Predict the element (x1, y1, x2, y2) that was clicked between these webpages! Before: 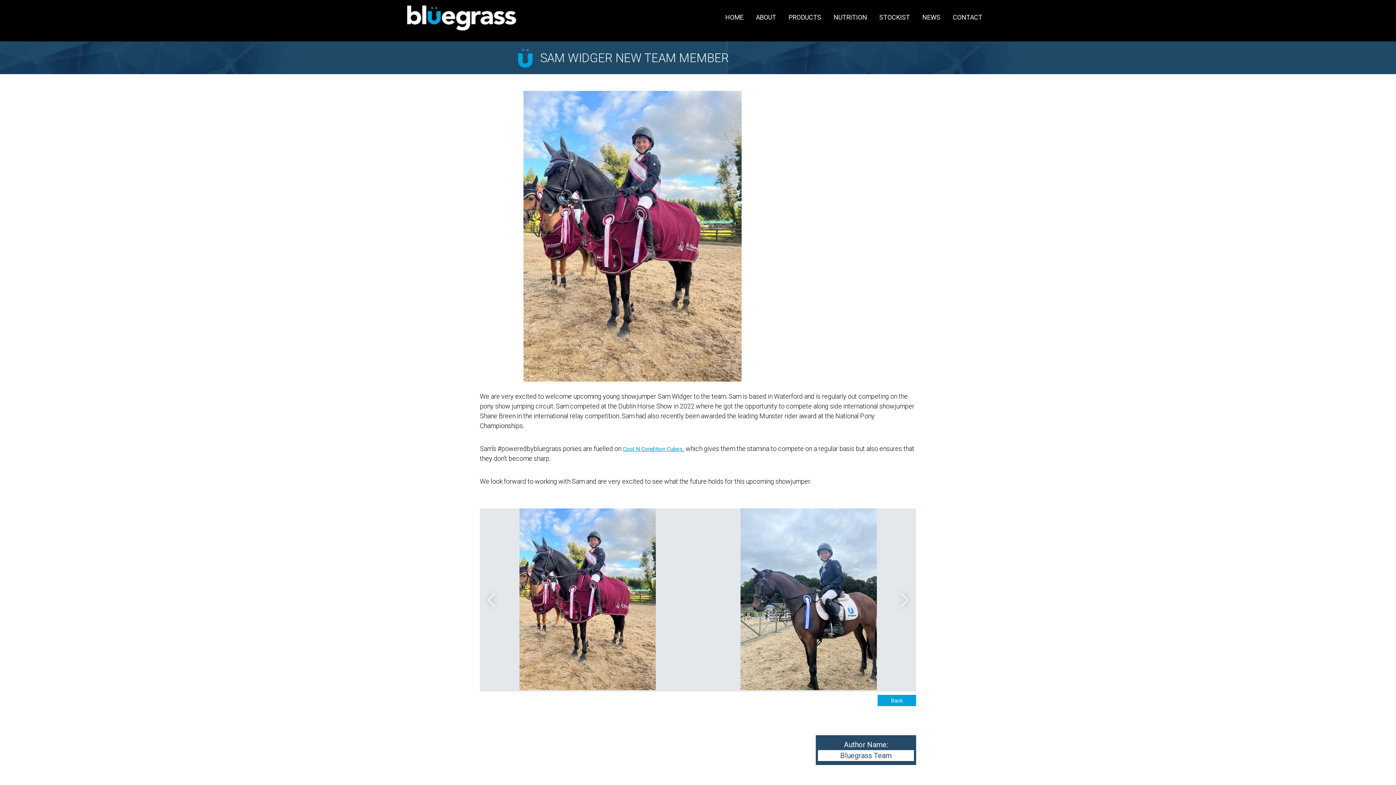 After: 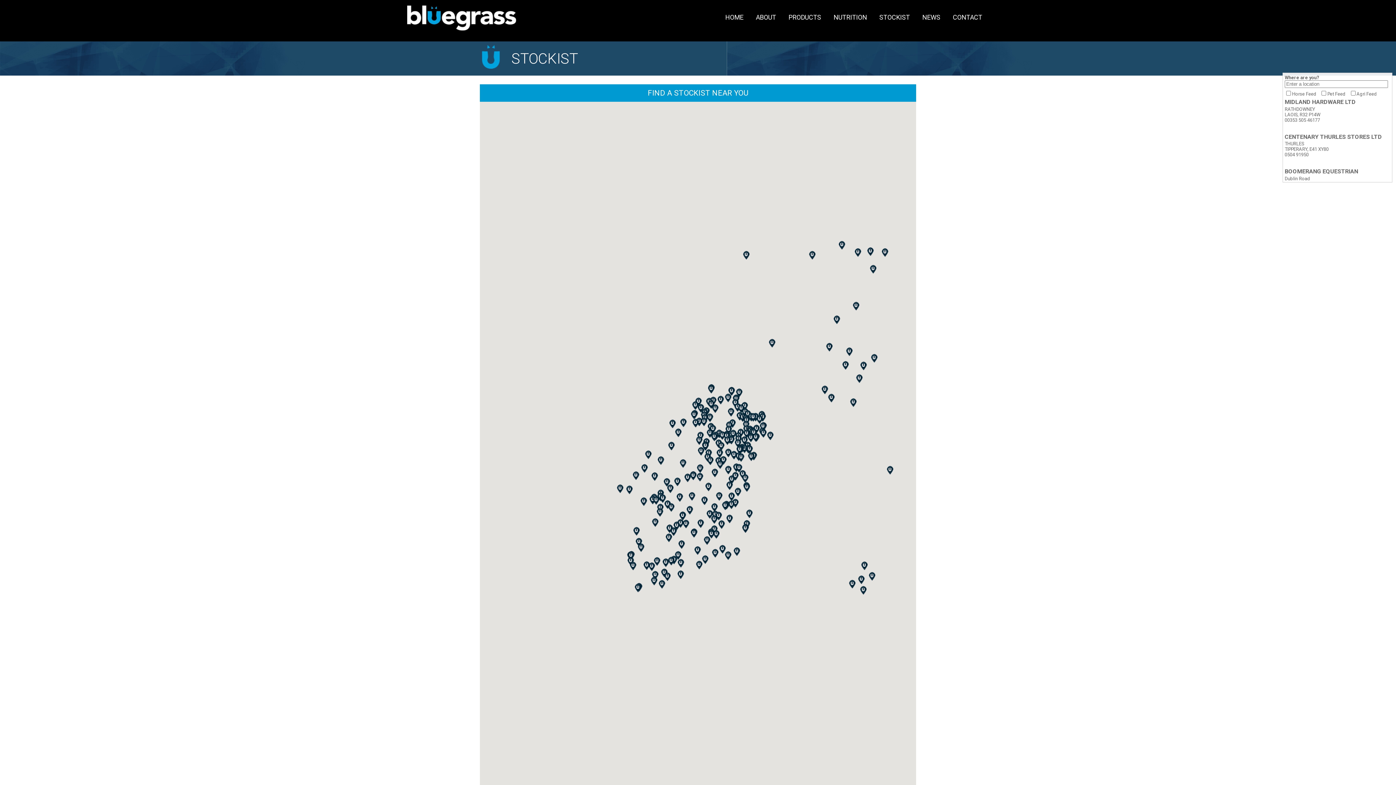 Action: bbox: (873, 10, 916, 24) label: STOCKIST